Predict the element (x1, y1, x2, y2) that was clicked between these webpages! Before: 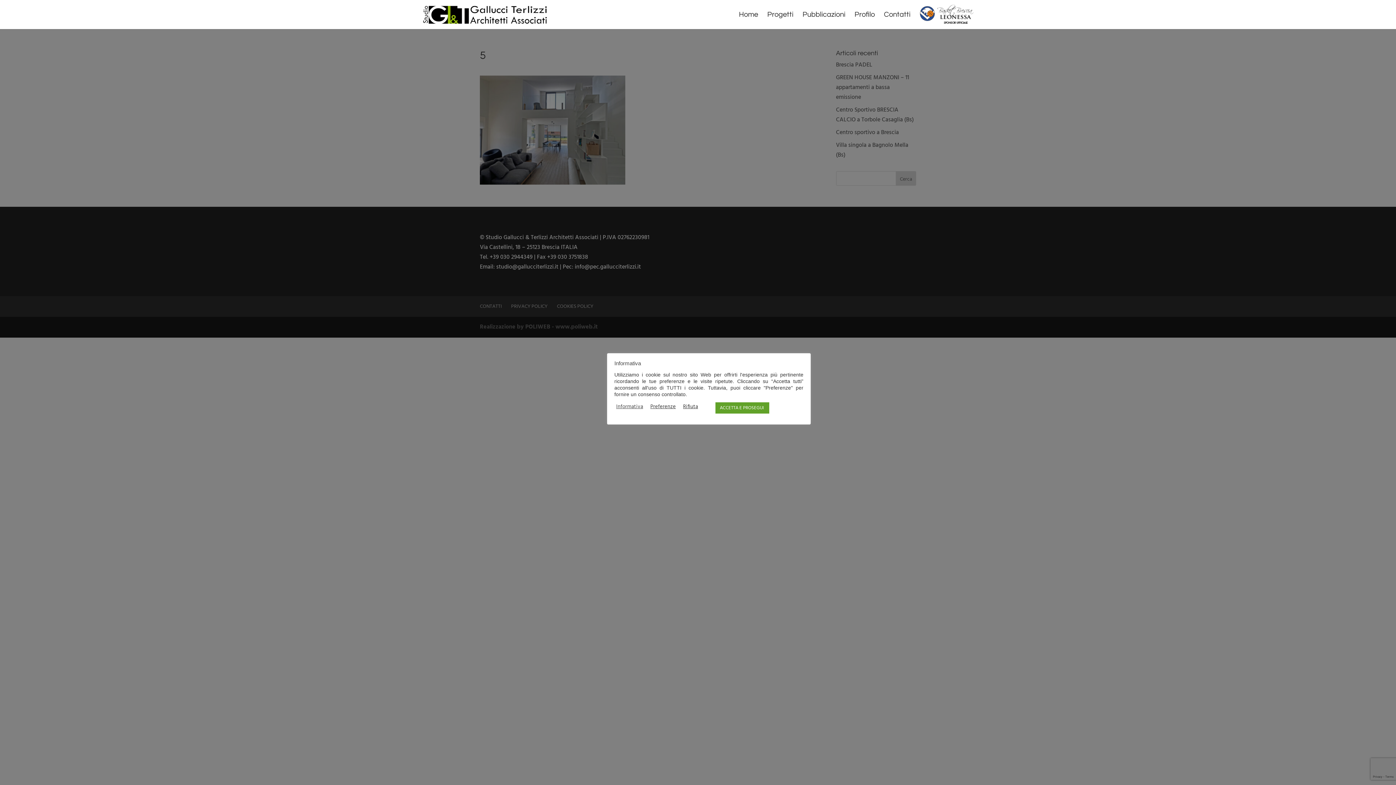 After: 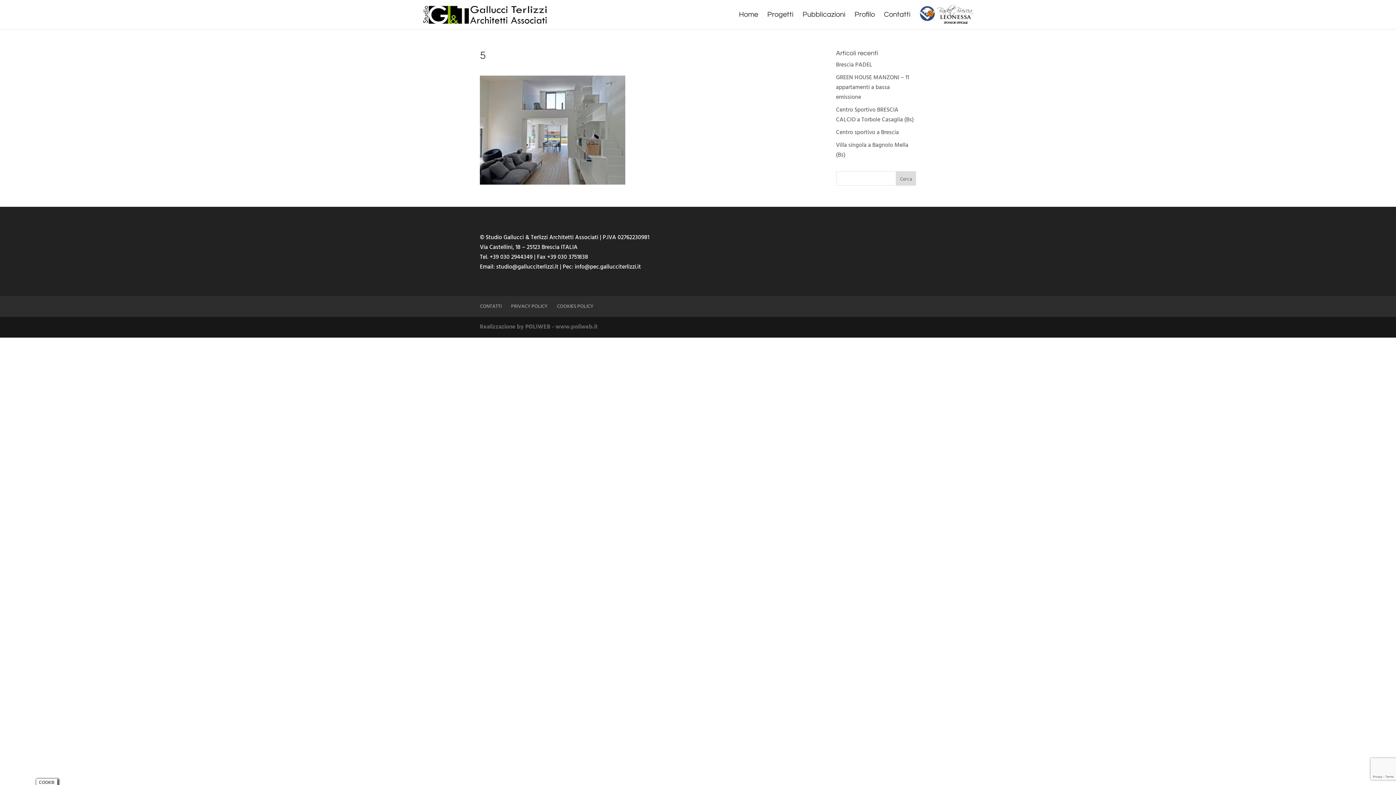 Action: bbox: (683, 404, 703, 410) label: Rifiuta